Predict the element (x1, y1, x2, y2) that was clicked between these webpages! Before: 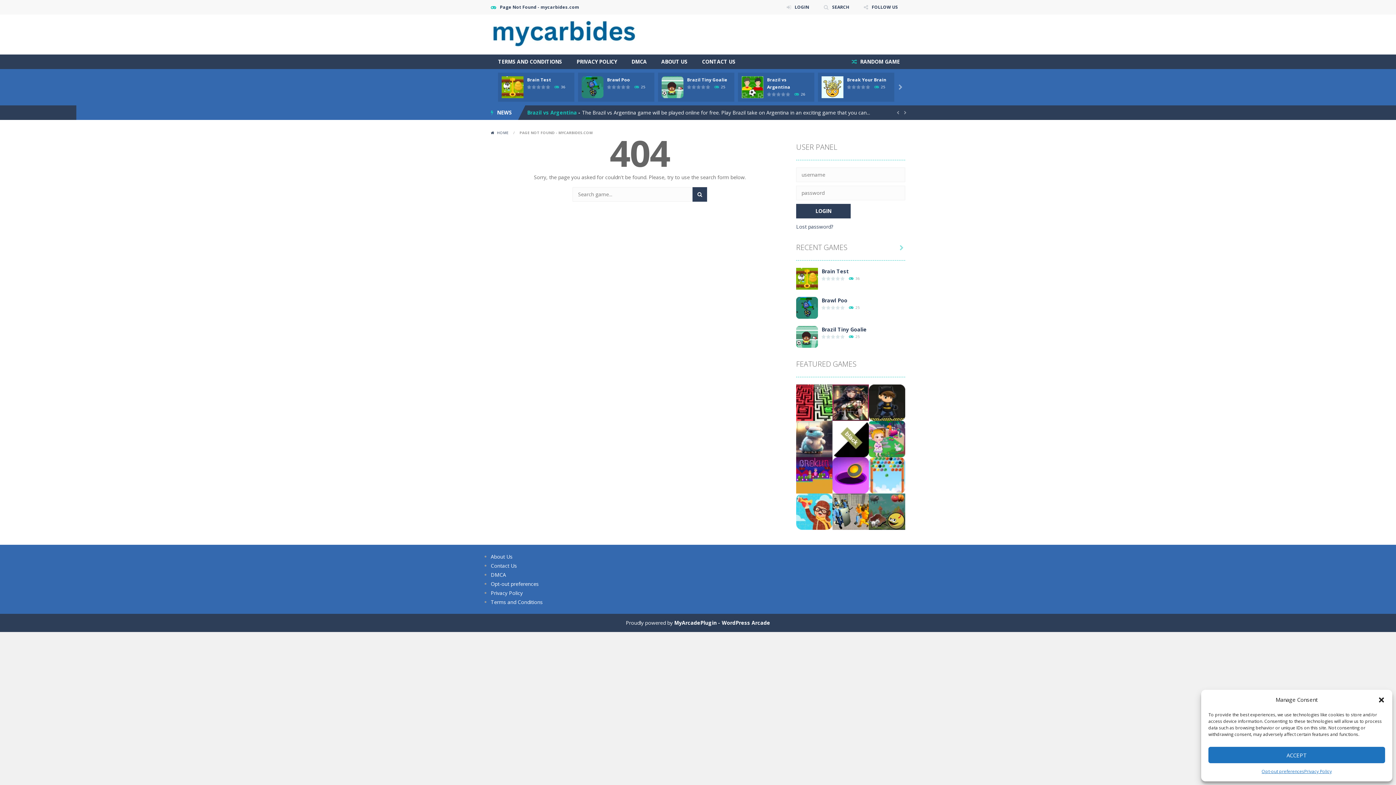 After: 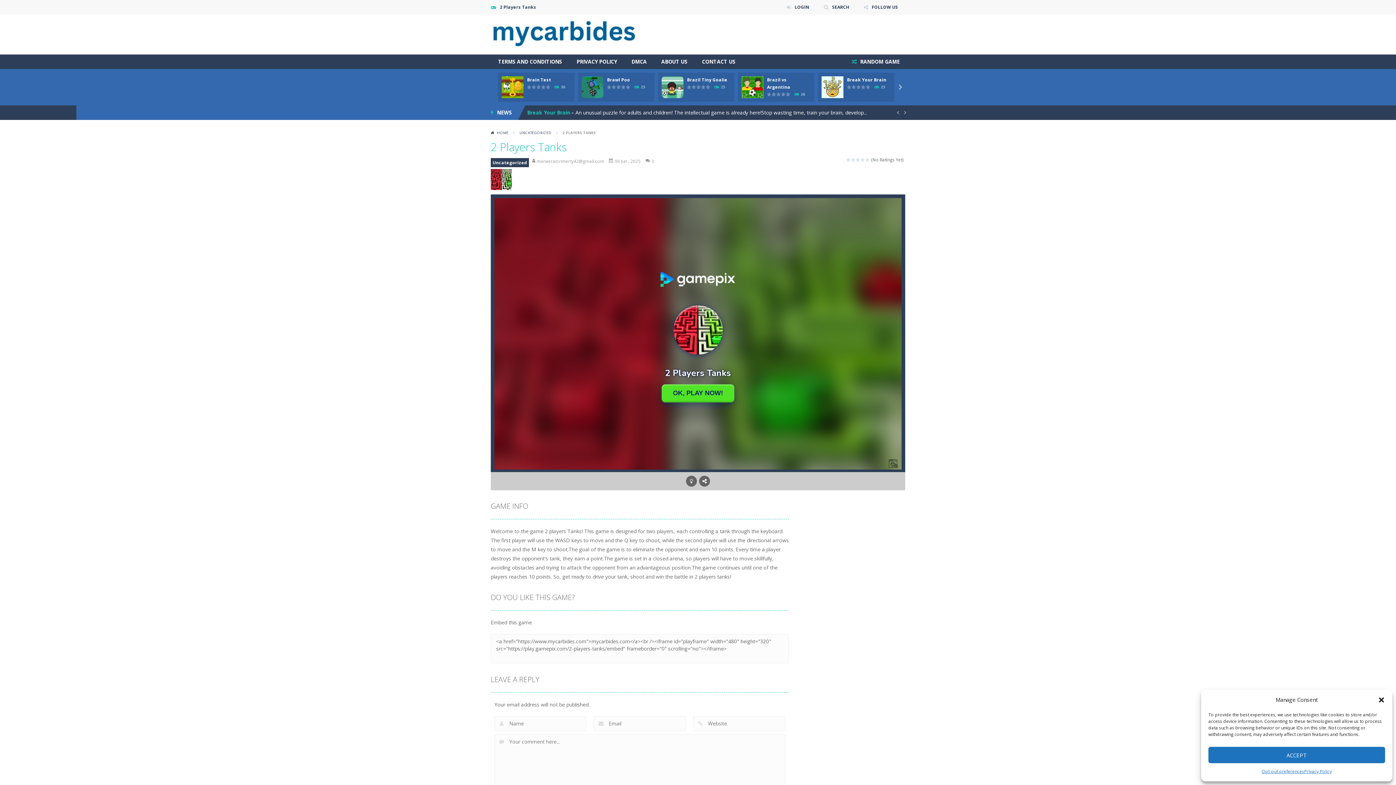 Action: label: Play bbox: (796, 398, 832, 405)